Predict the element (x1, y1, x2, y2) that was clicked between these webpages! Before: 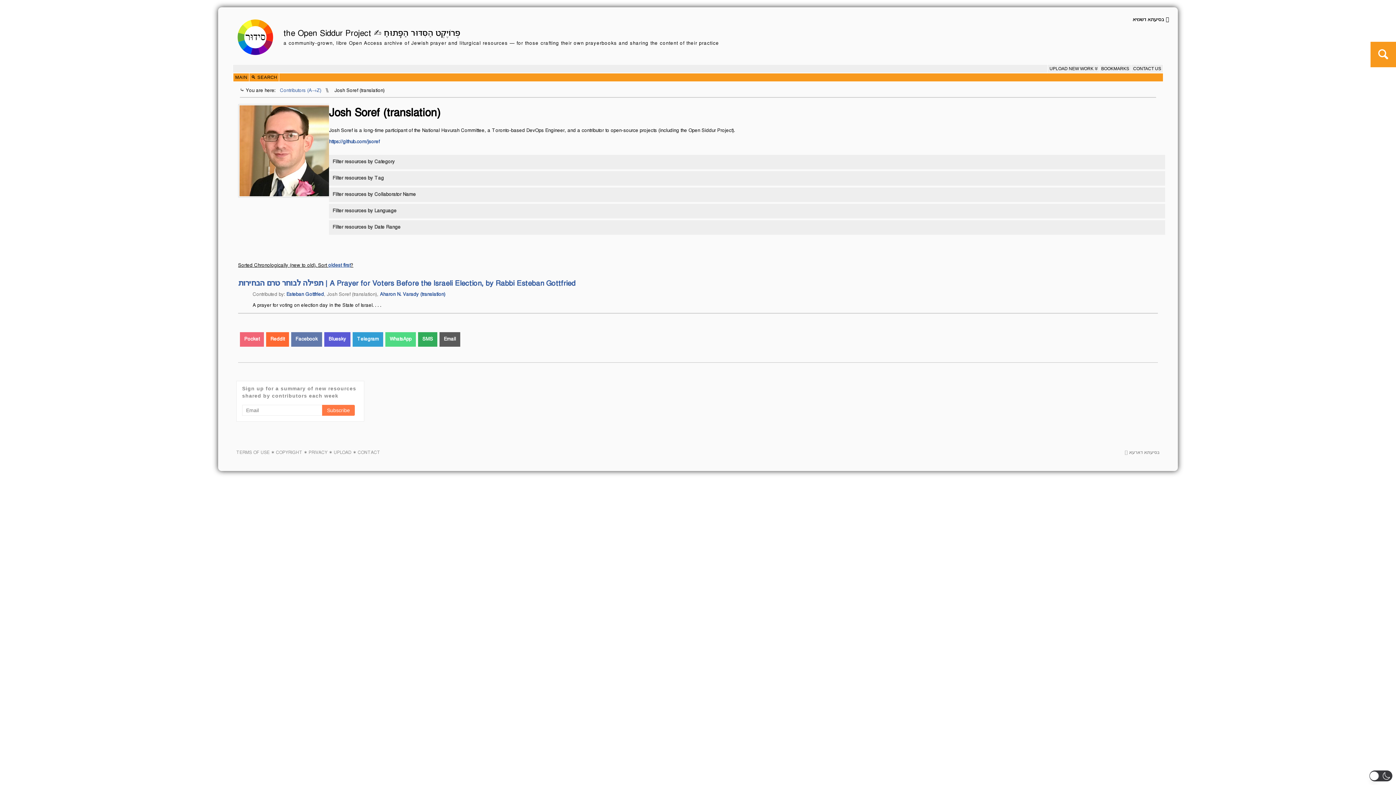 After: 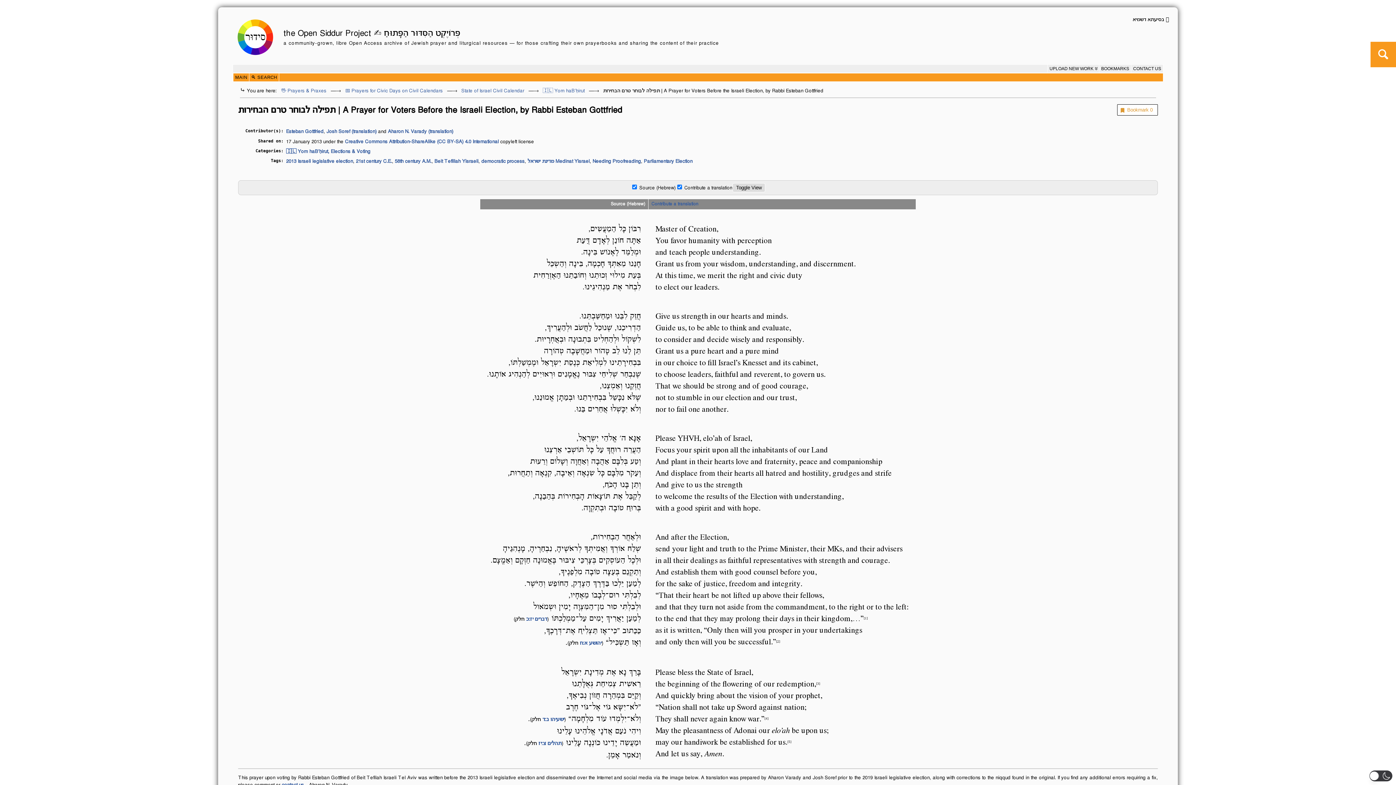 Action: bbox: (238, 279, 575, 288) label: תפילה לבוחר טרם הבחירות | A Prayer for Voters Before the Israeli Election, by Rabbi Esteban Gottfried